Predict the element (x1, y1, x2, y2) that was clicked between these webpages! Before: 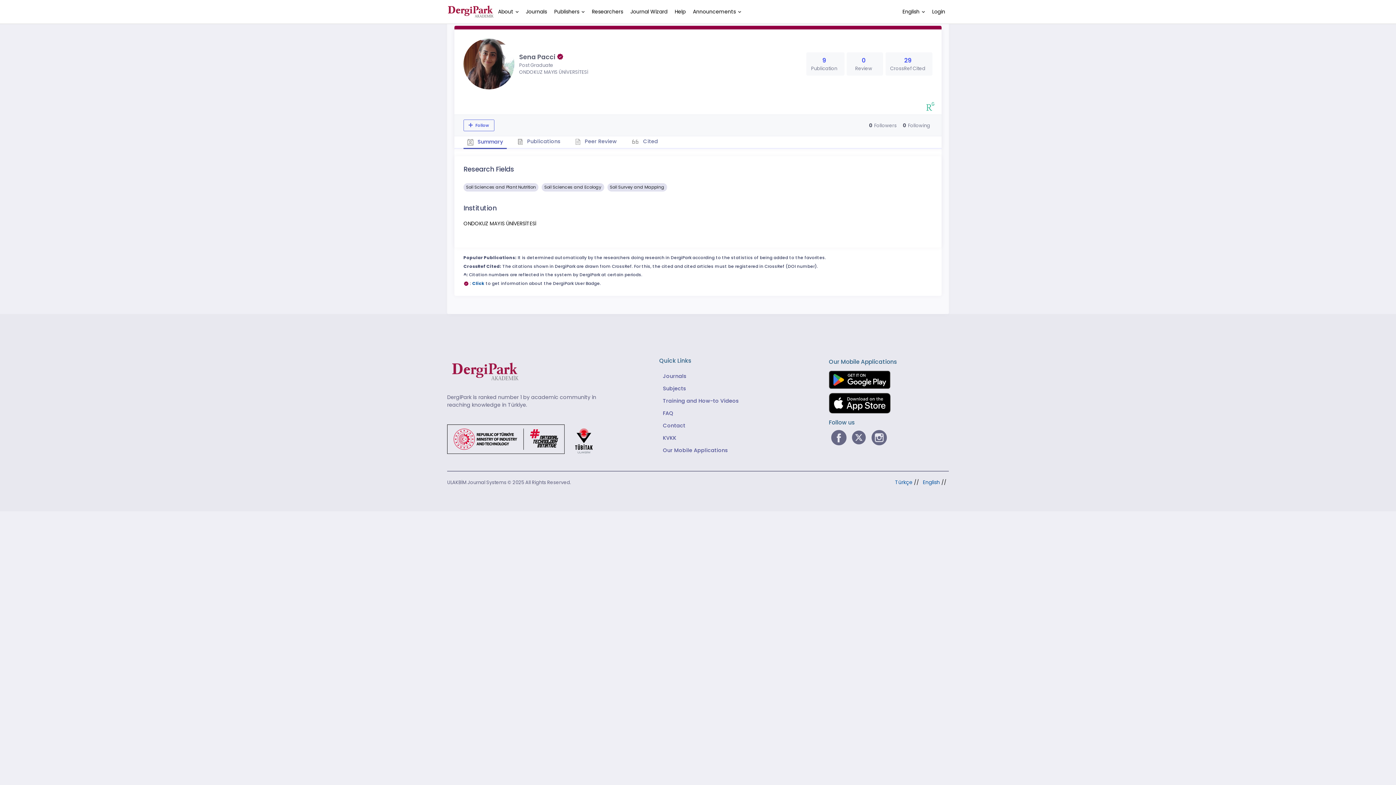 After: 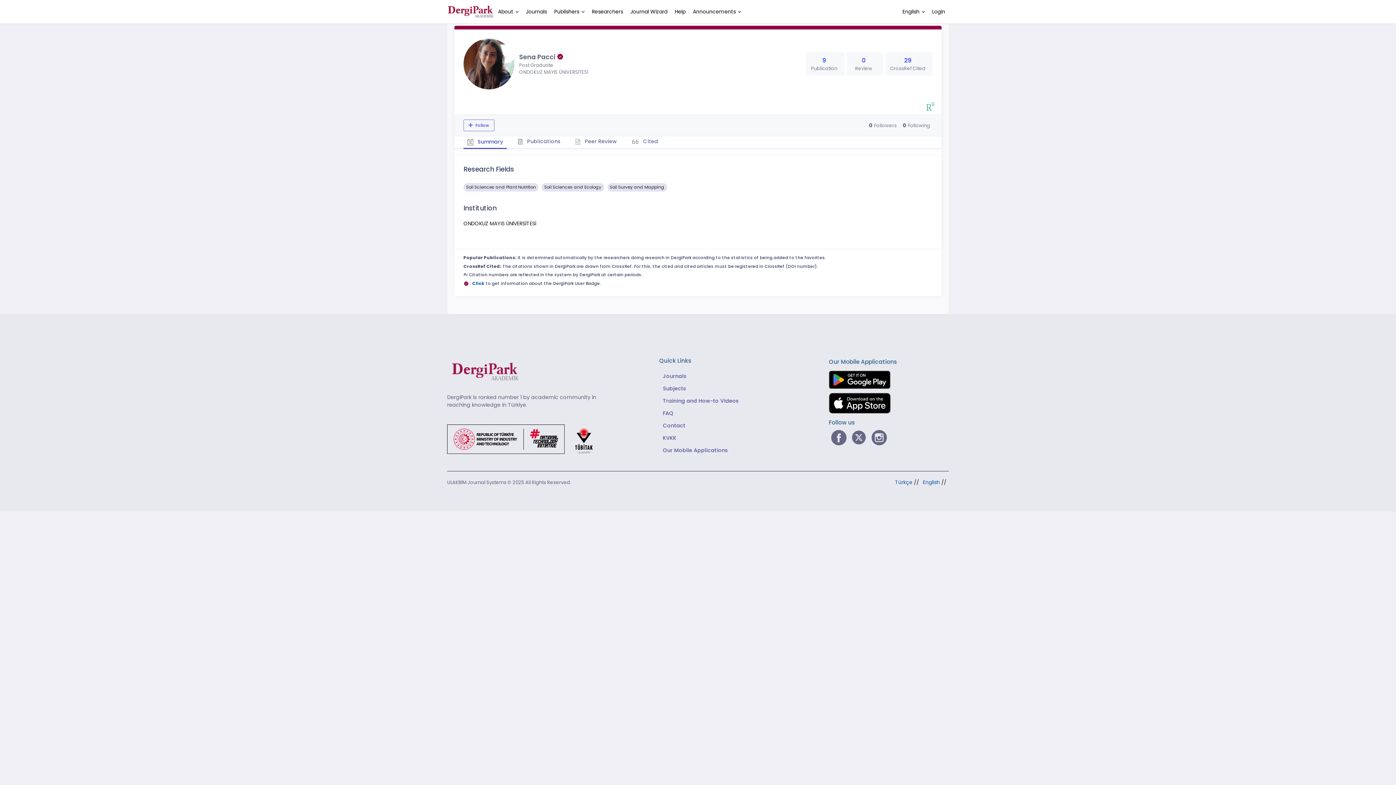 Action: bbox: (463, 136, 506, 149) label:  Summary